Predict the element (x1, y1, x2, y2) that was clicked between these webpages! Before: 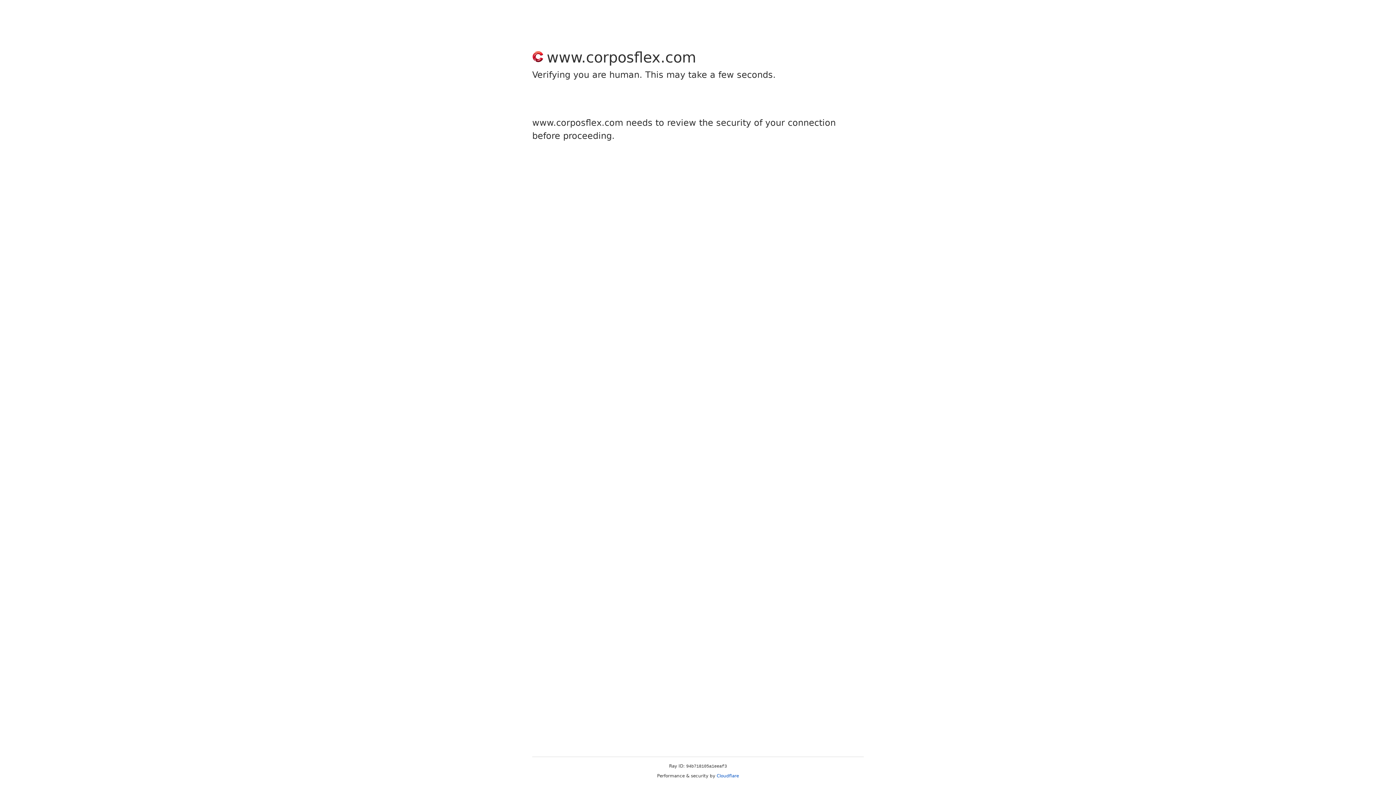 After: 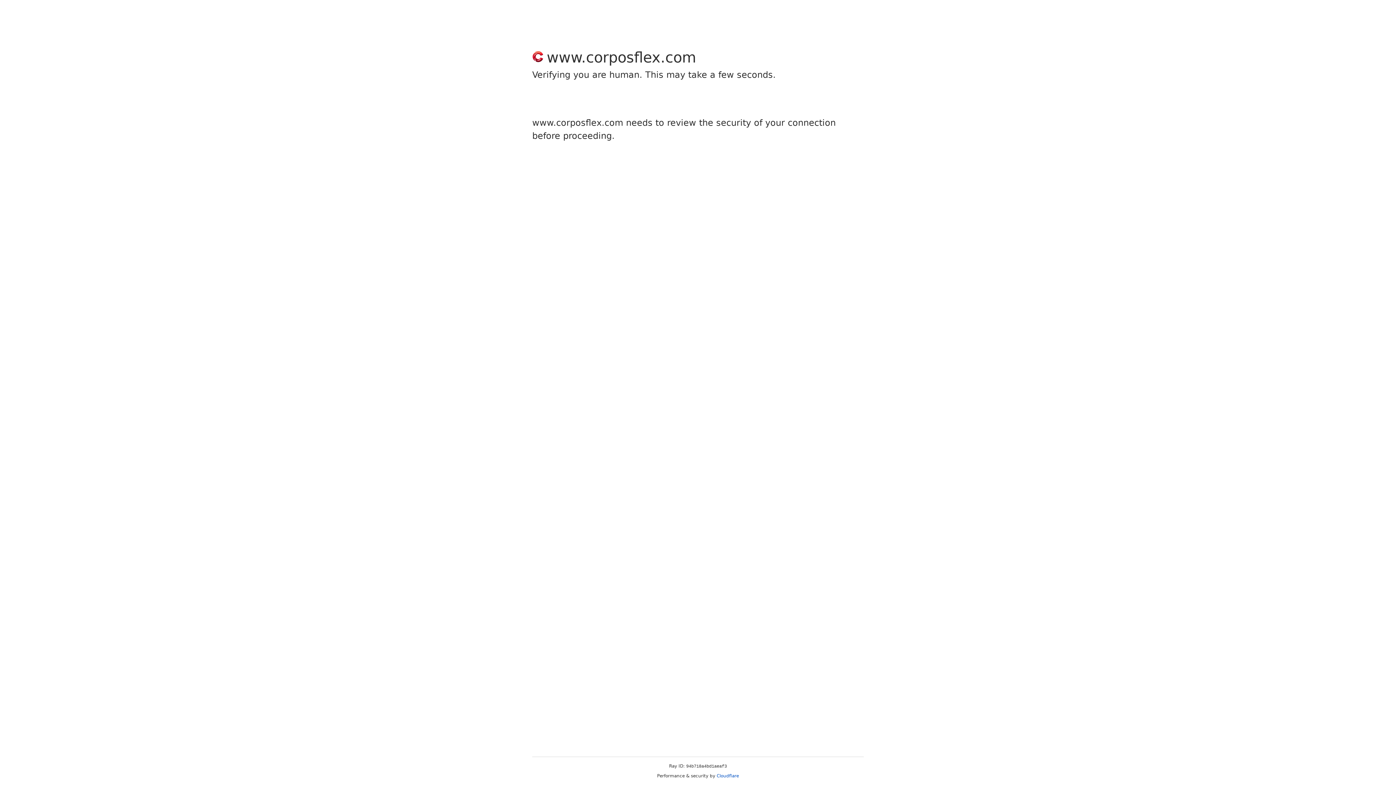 Action: bbox: (716, 773, 739, 778) label: Cloudflare